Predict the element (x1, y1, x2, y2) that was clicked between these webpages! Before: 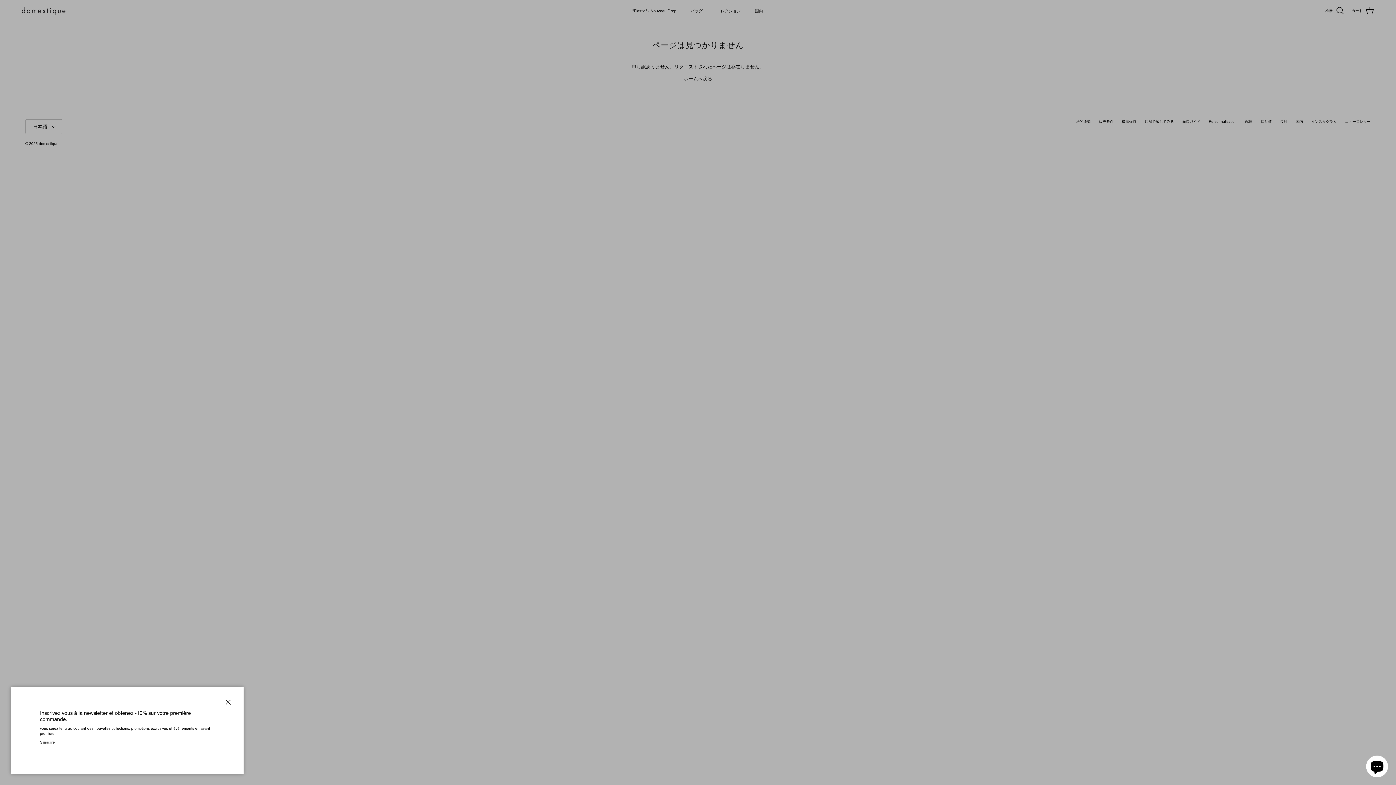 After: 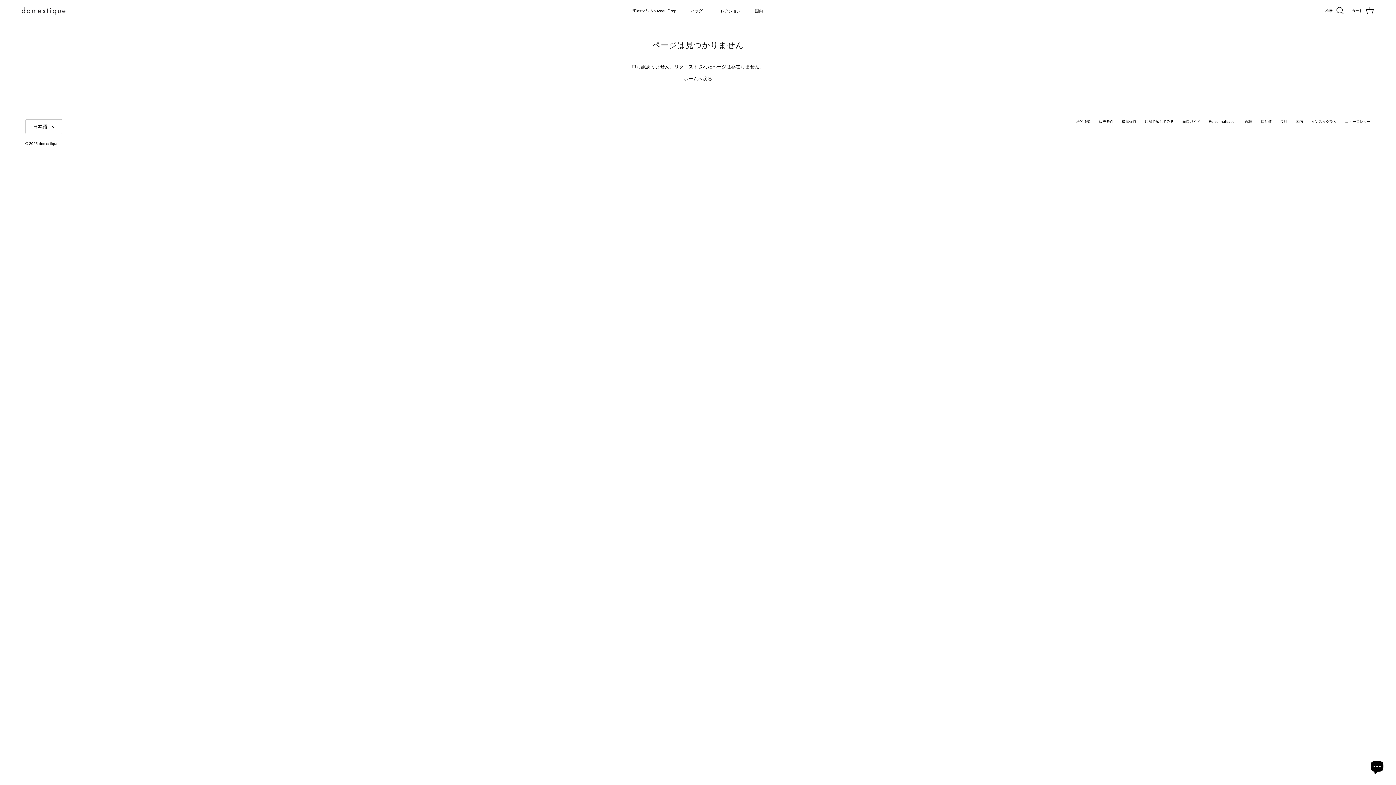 Action: label: 閉じる bbox: (220, 694, 236, 710)